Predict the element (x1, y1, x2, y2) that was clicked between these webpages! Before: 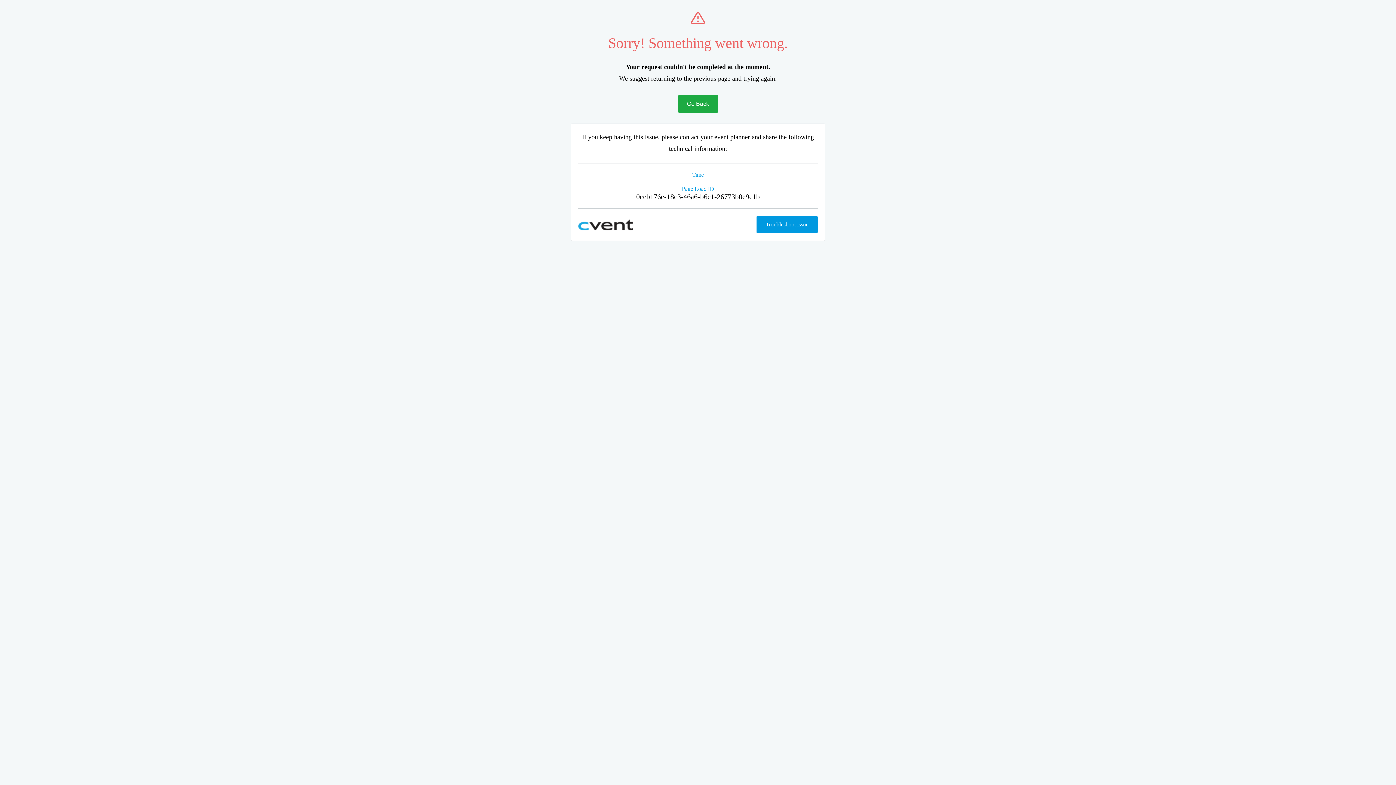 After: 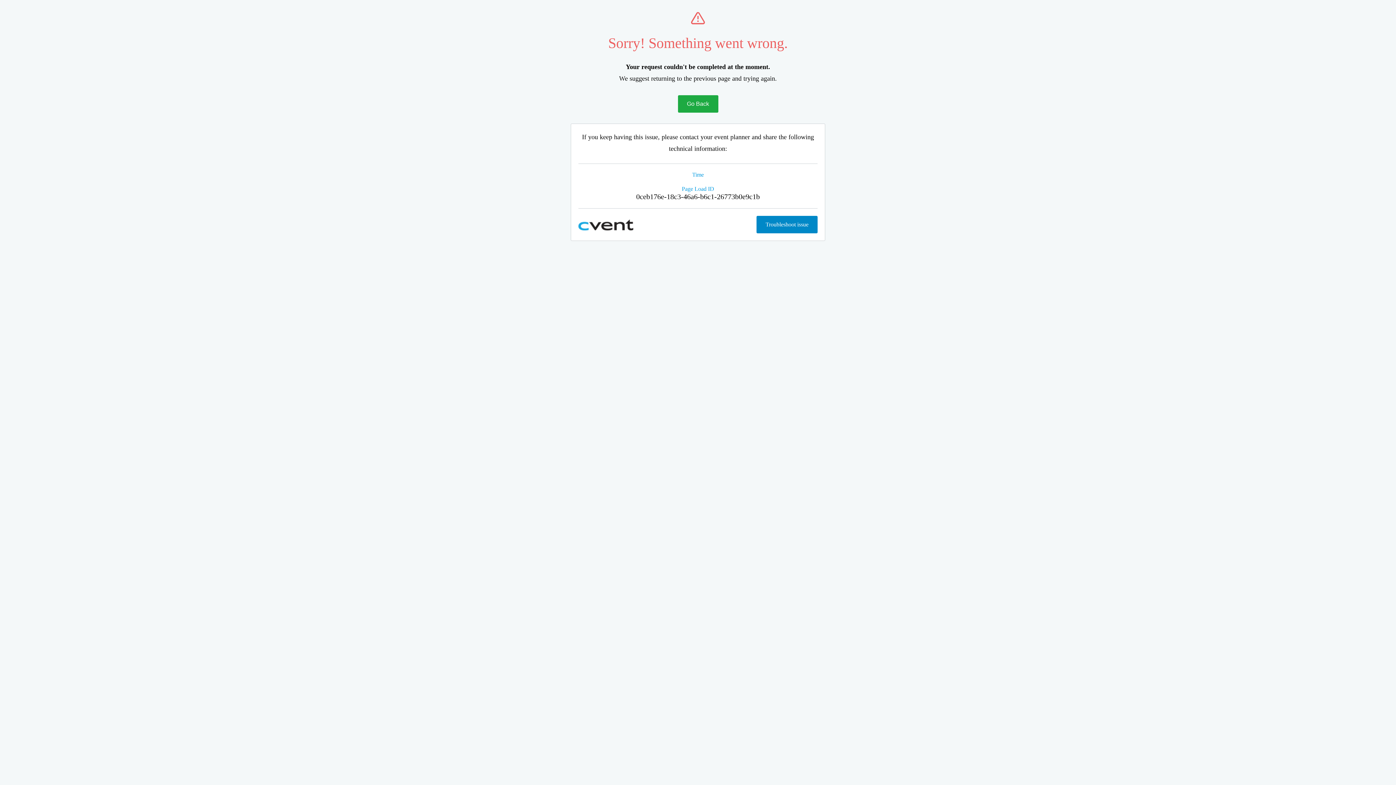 Action: bbox: (756, 216, 817, 233) label: Troubleshoot issue